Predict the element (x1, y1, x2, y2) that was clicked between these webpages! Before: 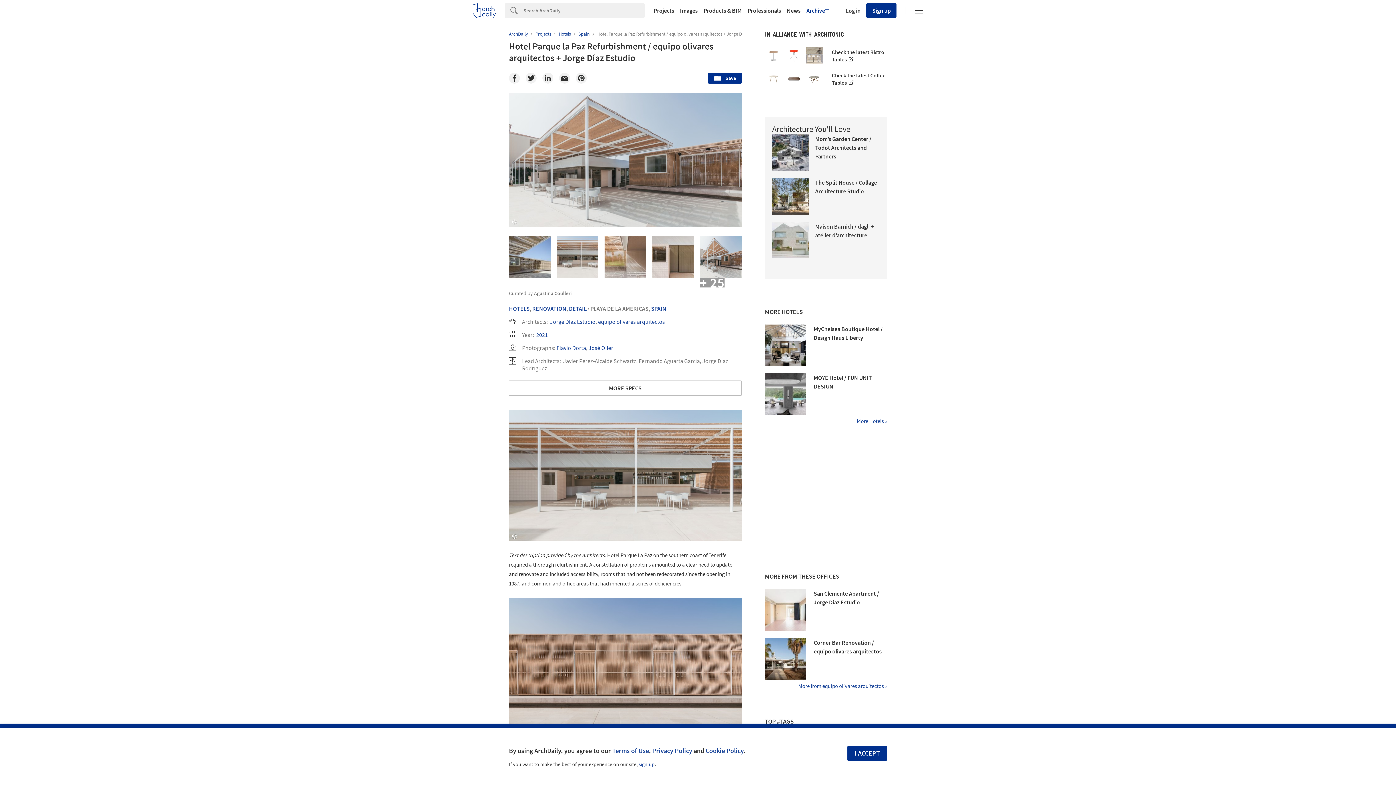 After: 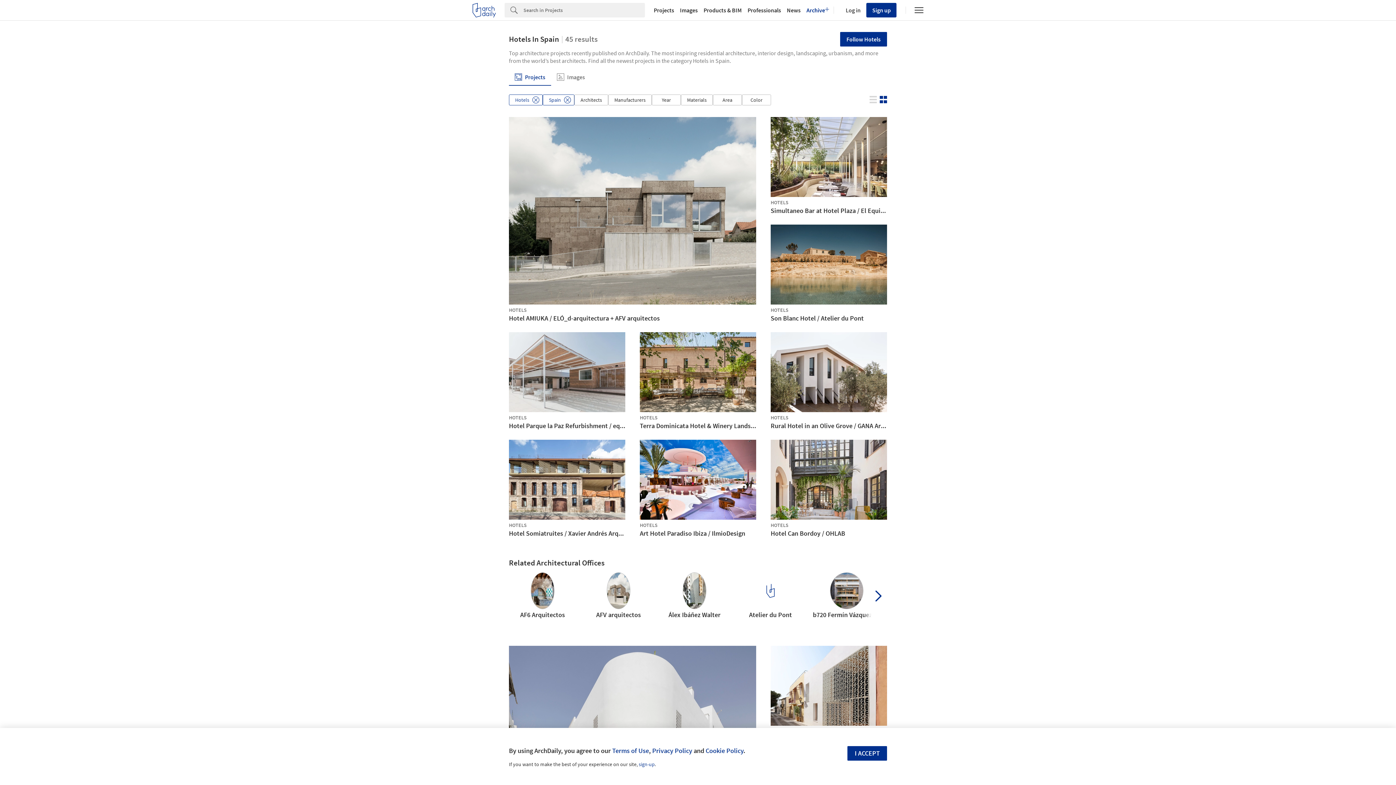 Action: label: Spain  bbox: (578, 30, 590, 37)